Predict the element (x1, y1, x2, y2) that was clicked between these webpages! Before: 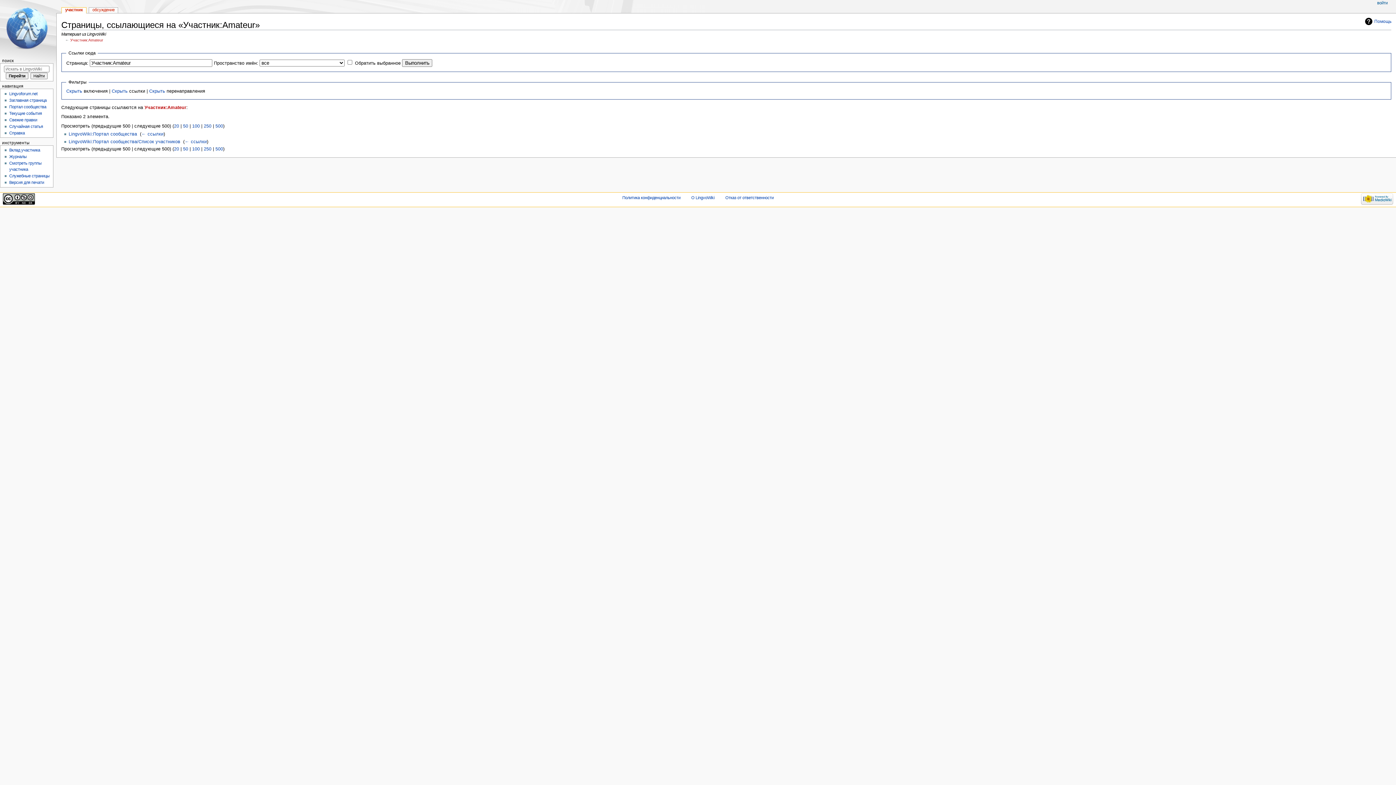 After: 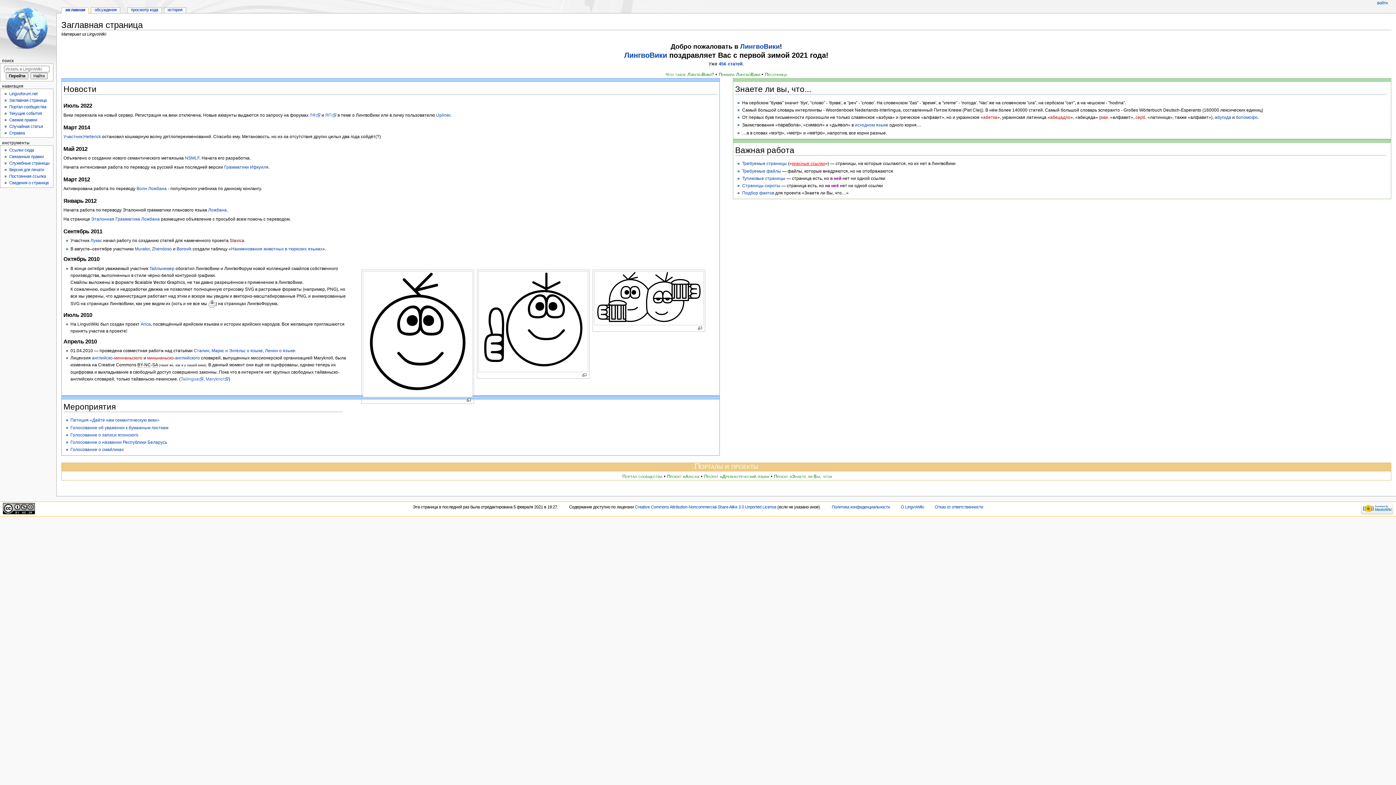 Action: label: Заглавная страница bbox: (9, 98, 46, 102)